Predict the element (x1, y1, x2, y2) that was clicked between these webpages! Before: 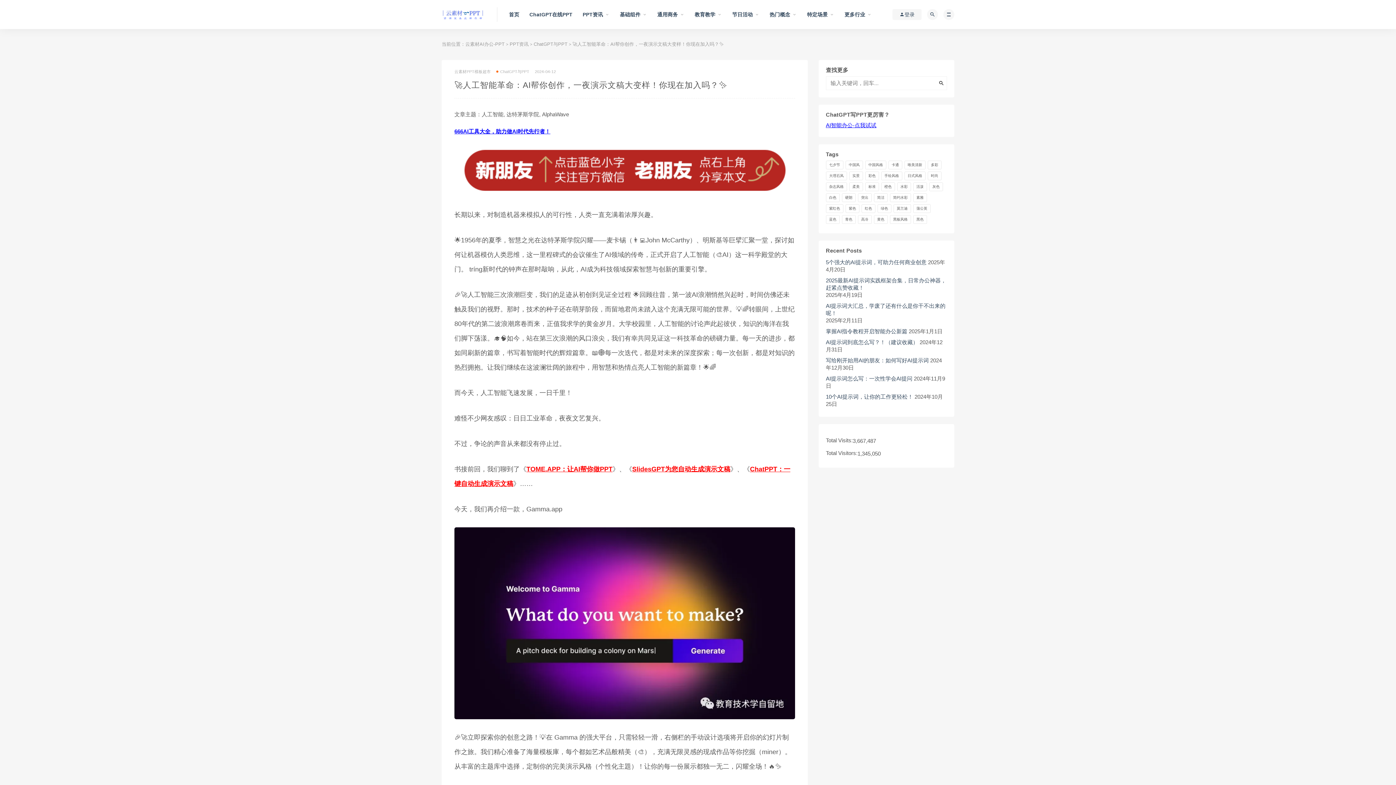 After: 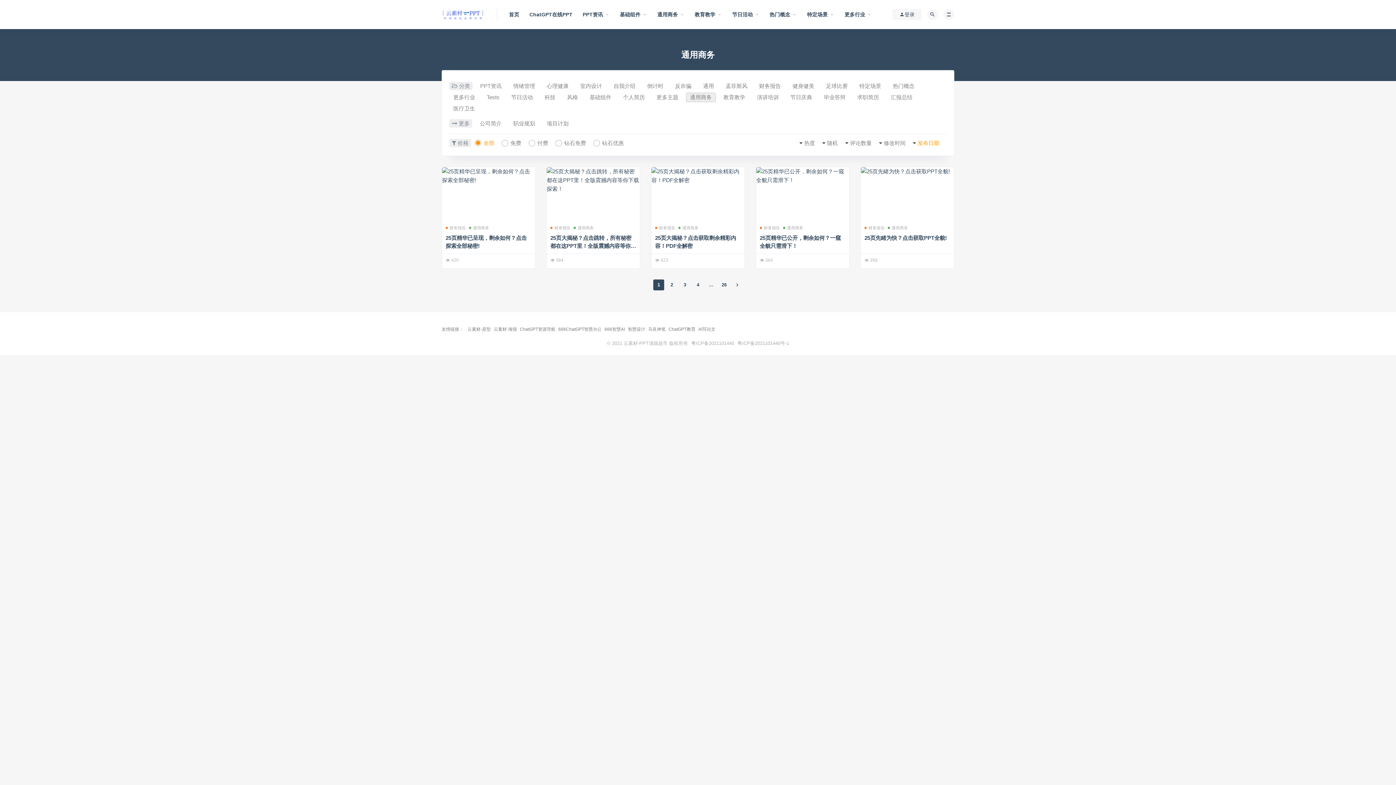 Action: label: 通用商务 bbox: (657, 0, 684, 29)